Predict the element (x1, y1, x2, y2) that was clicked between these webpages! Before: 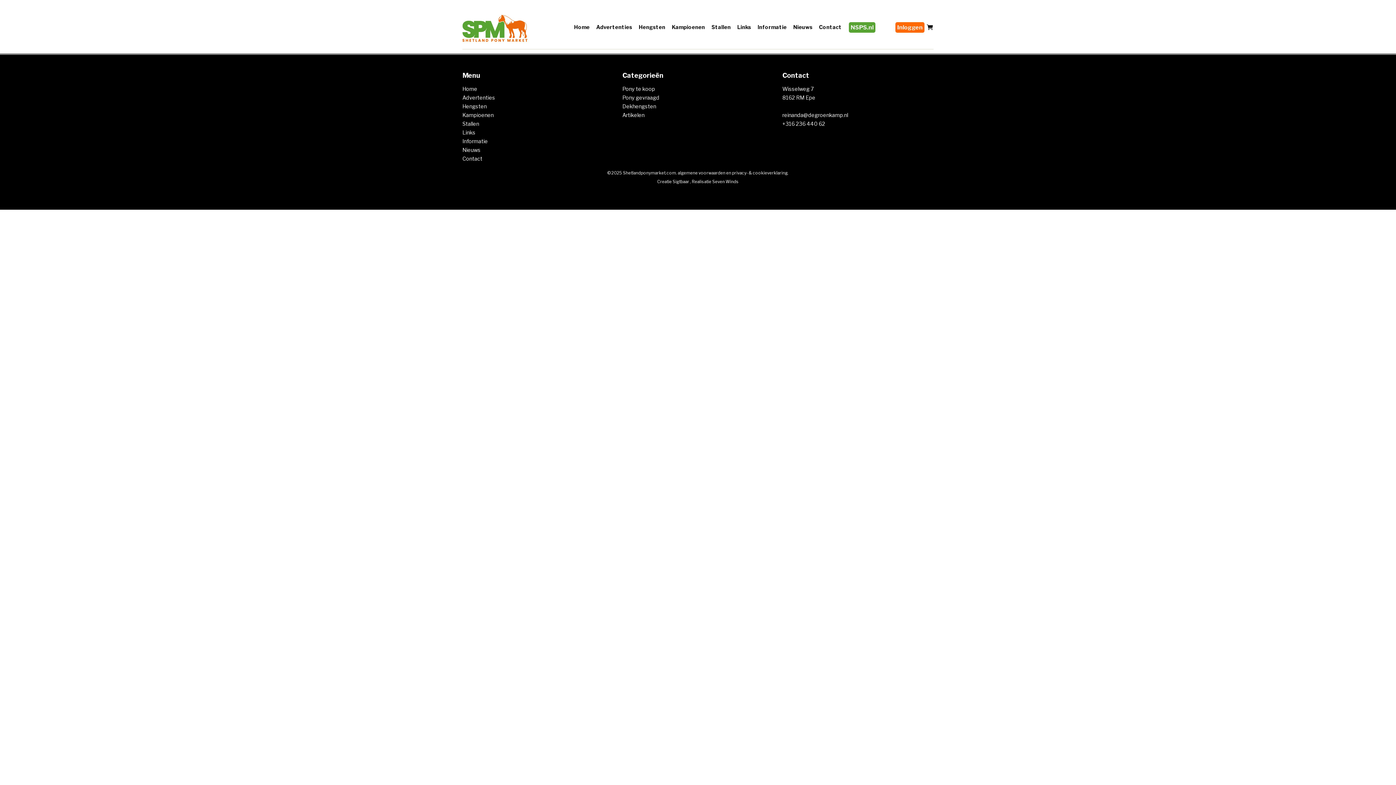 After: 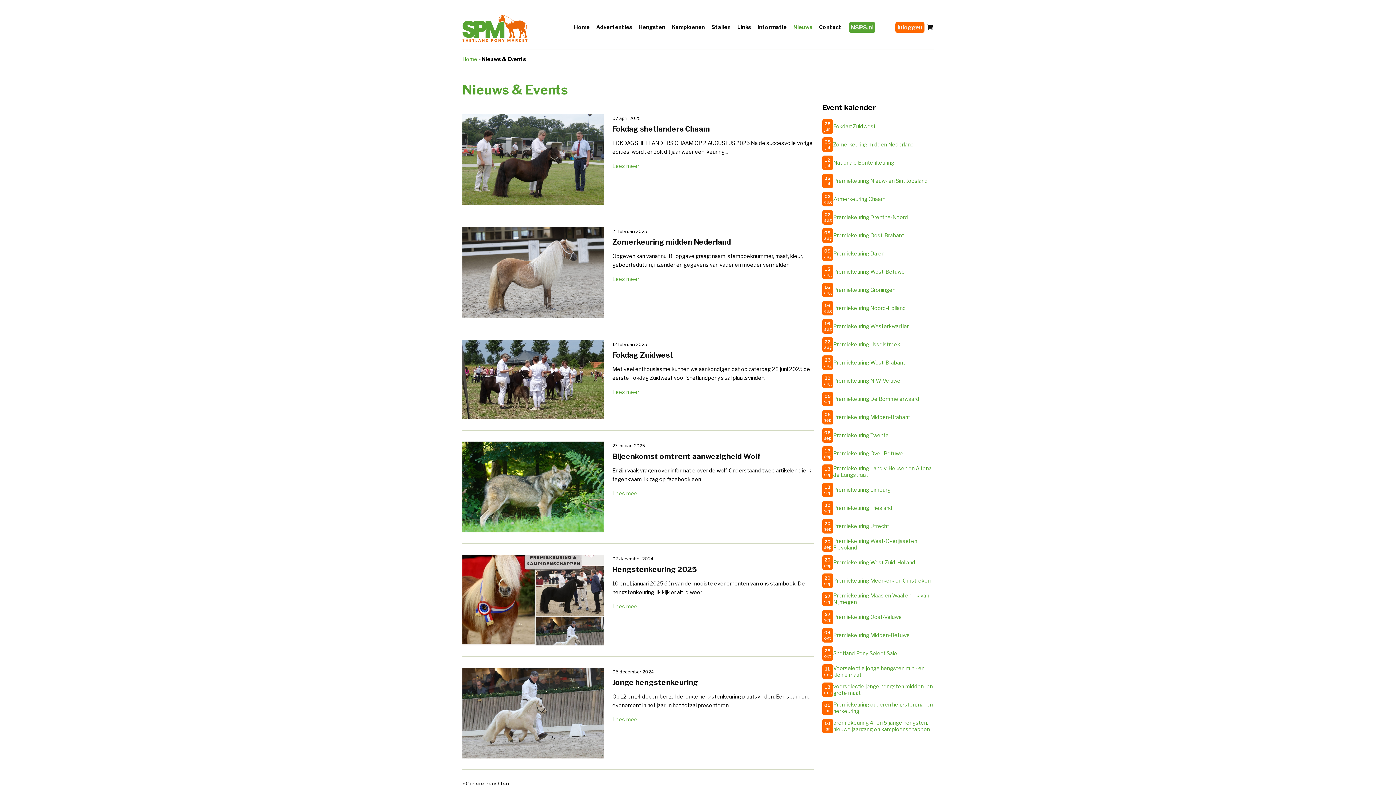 Action: label: Nieuws bbox: (462, 146, 480, 153)